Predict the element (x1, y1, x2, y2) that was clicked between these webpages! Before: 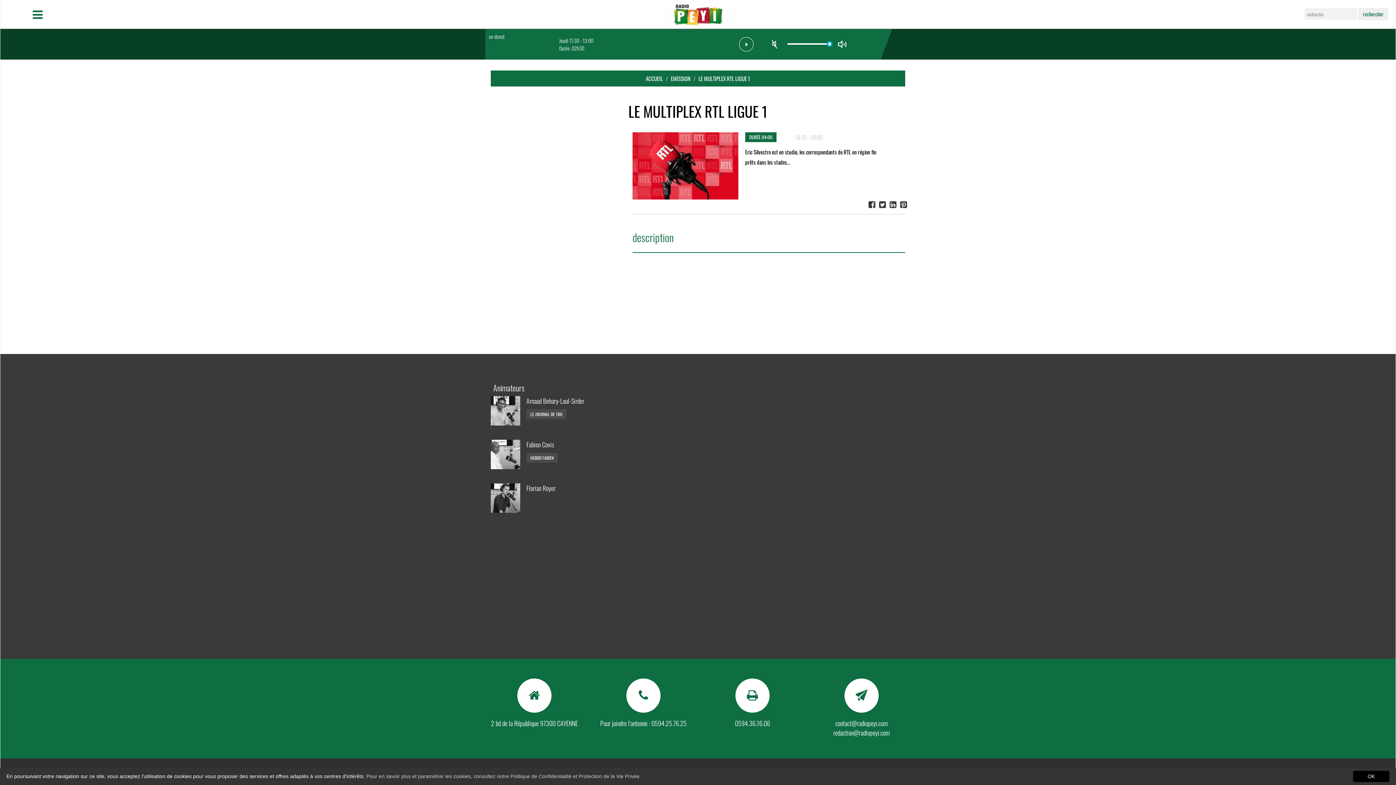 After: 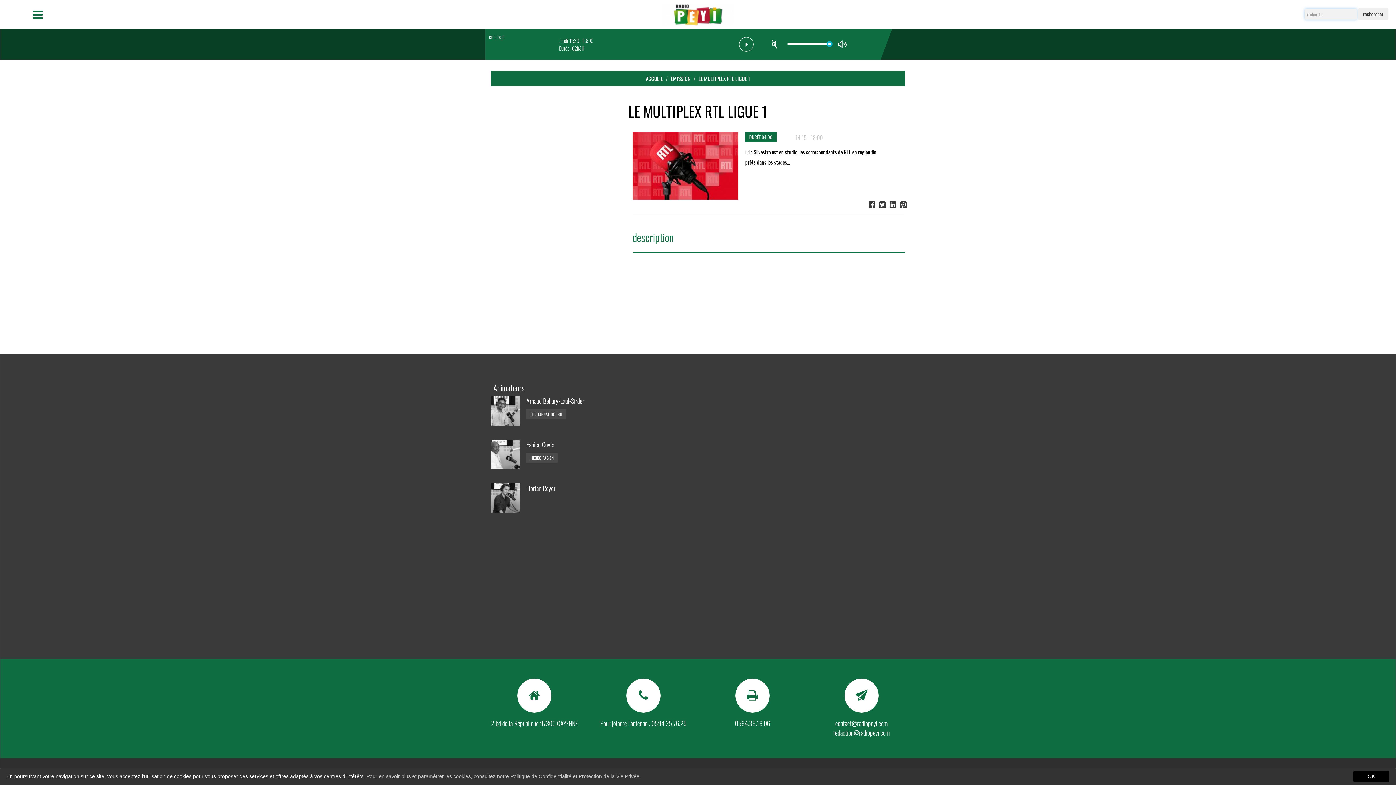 Action: label: rechercher bbox: (1358, 8, 1388, 20)